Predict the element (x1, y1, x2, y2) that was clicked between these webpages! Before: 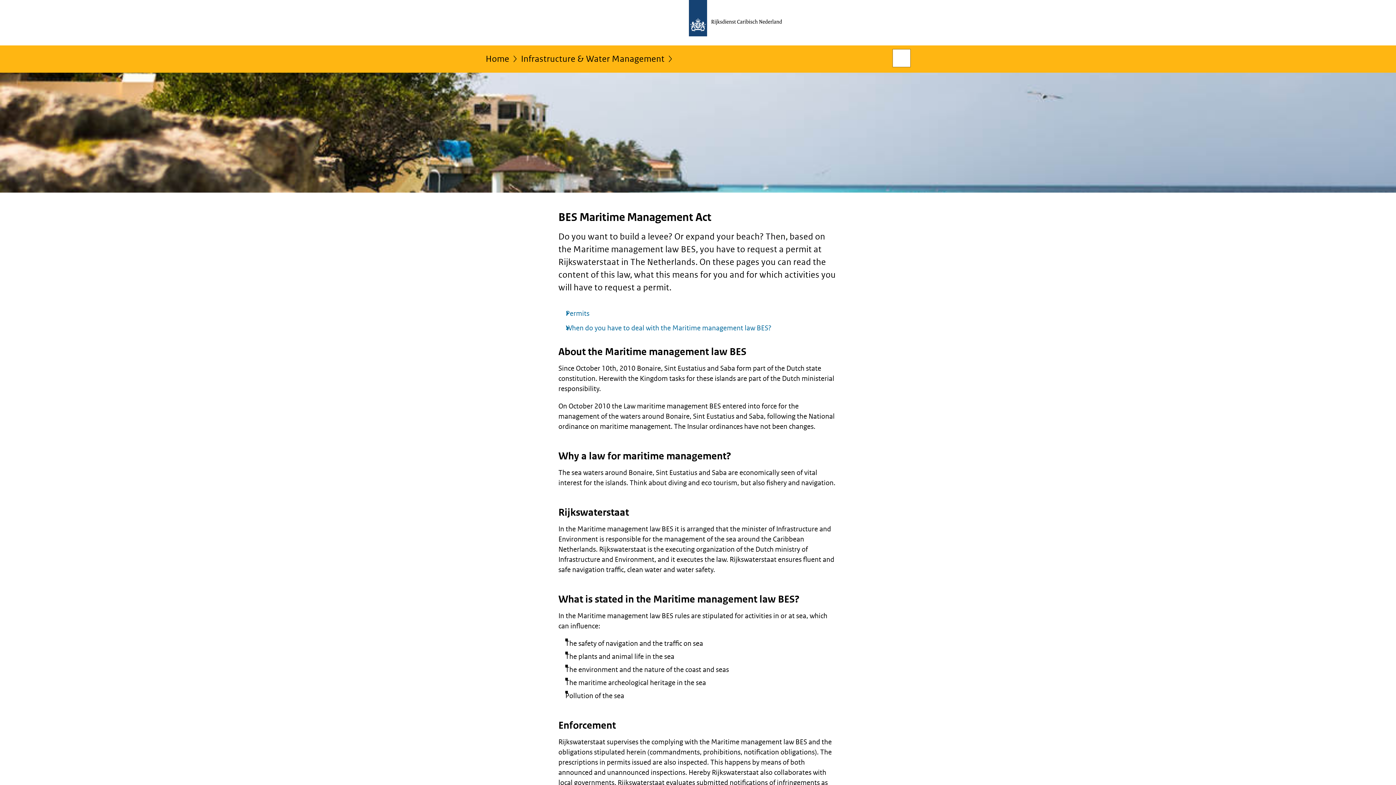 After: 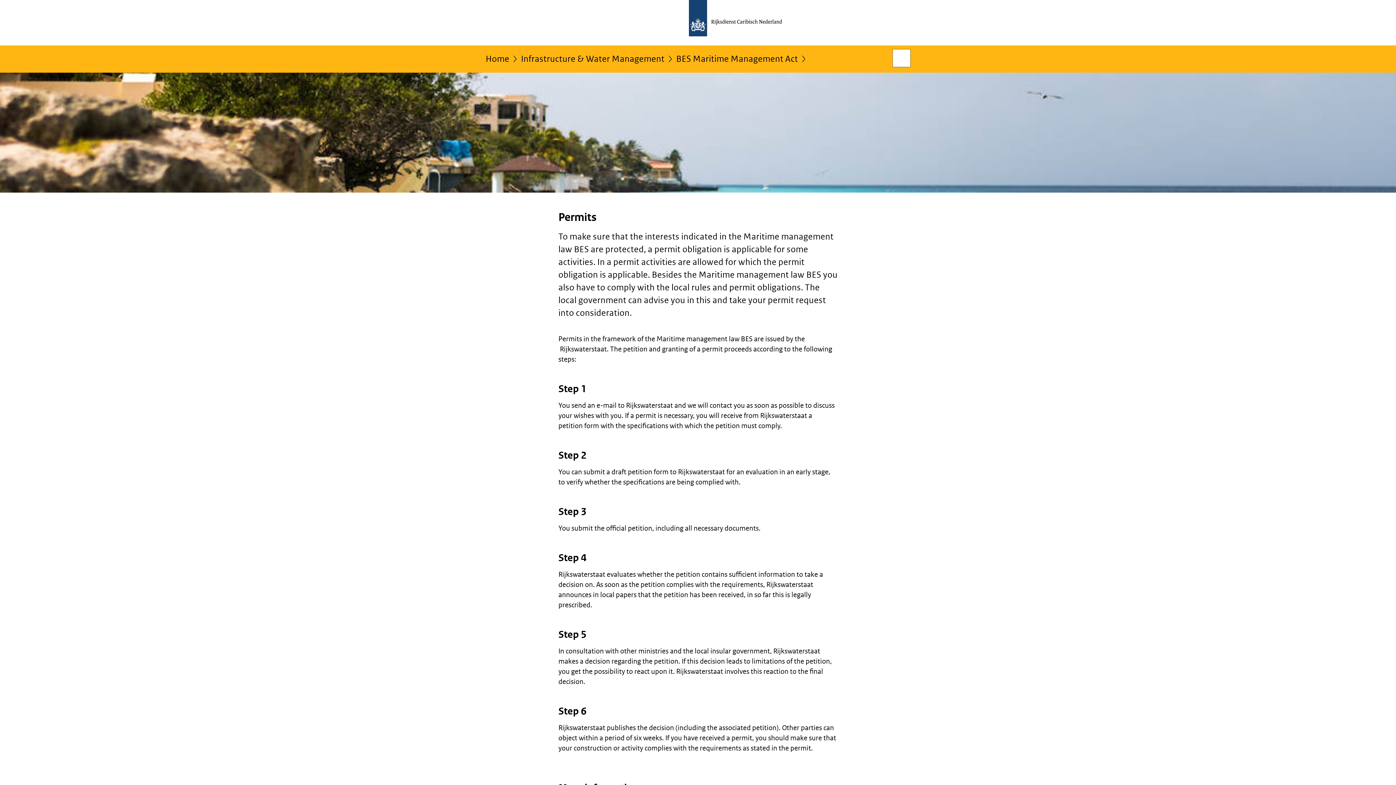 Action: bbox: (558, 308, 837, 318) label: Permits